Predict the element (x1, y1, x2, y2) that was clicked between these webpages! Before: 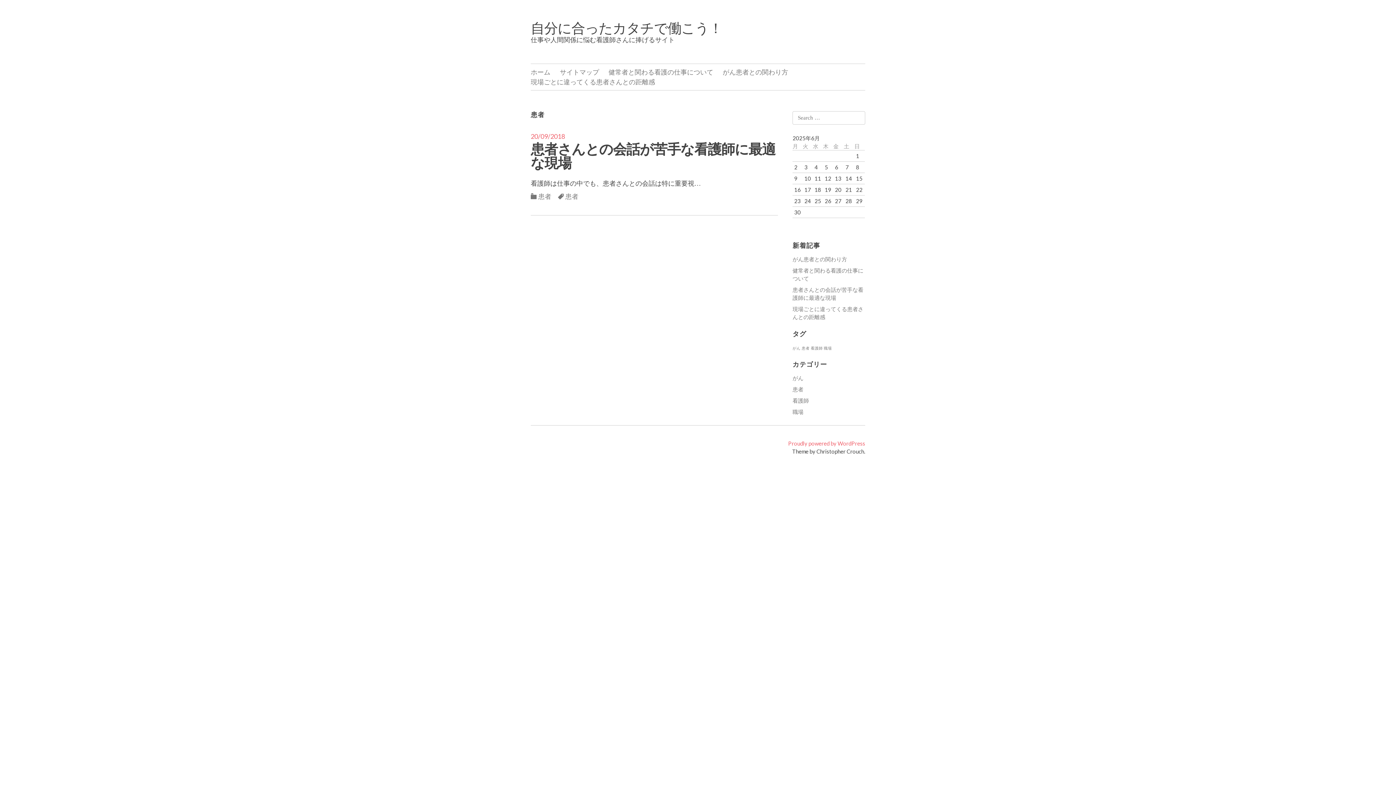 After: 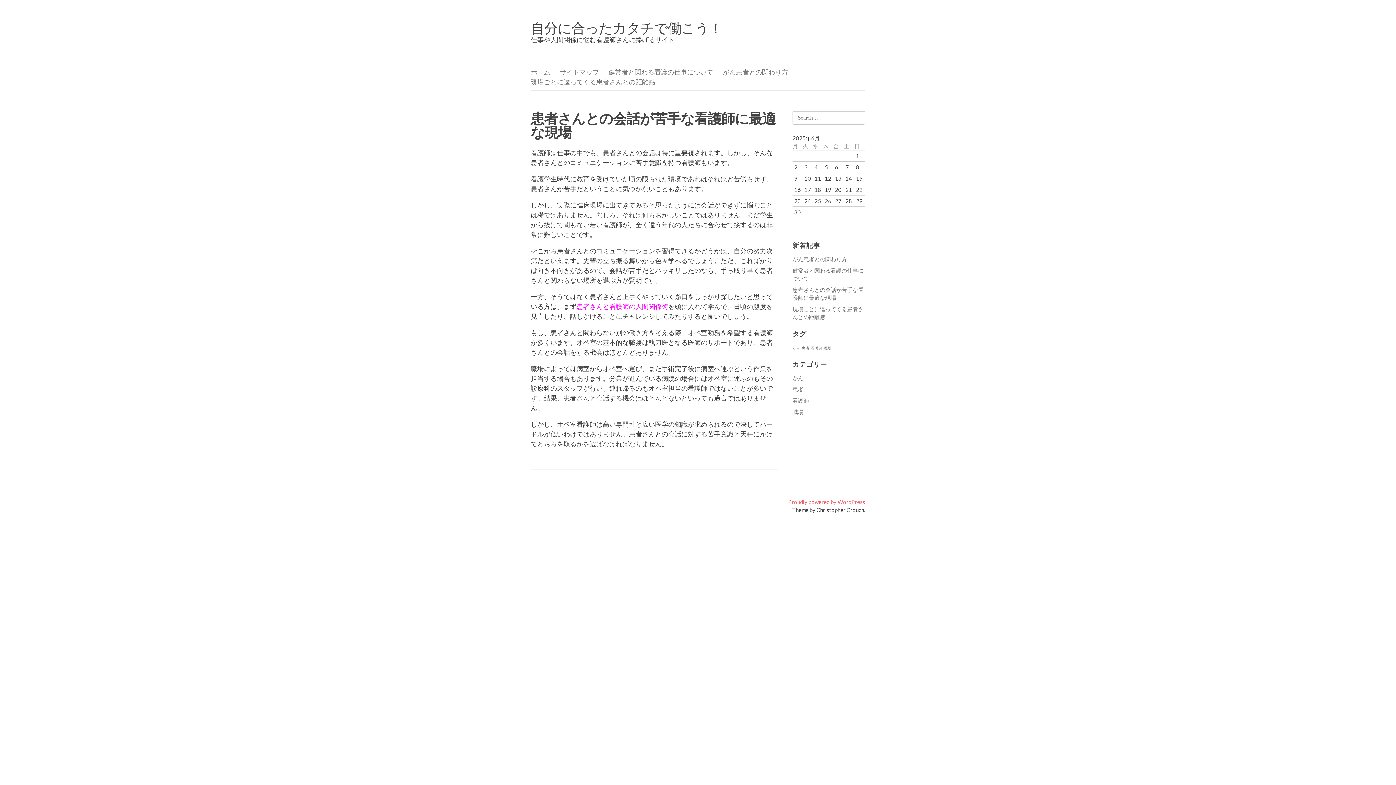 Action: bbox: (530, 19, 722, 36) label: 自分に合ったカタチで働こう！